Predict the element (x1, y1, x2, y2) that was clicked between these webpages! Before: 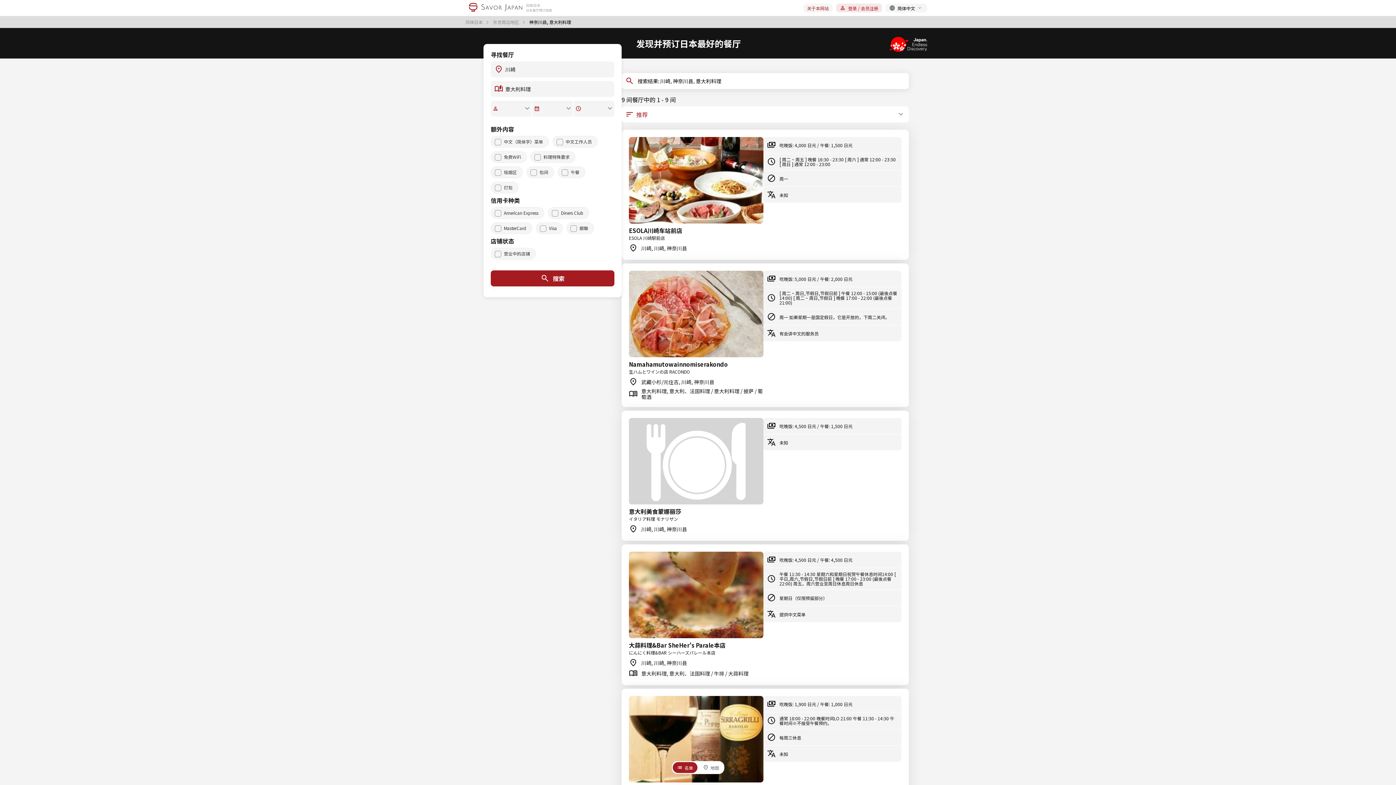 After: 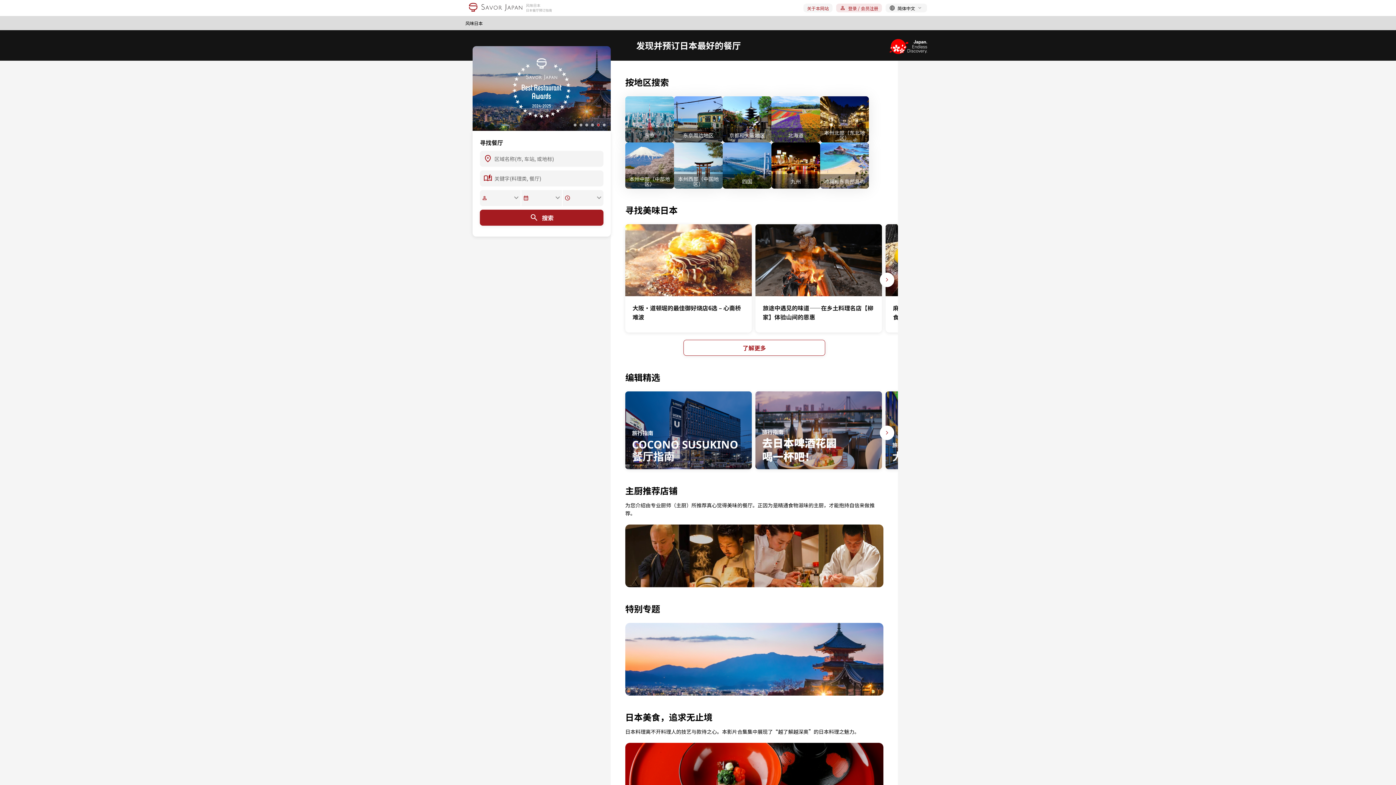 Action: label: 风味日本  bbox: (465, 19, 489, 24)